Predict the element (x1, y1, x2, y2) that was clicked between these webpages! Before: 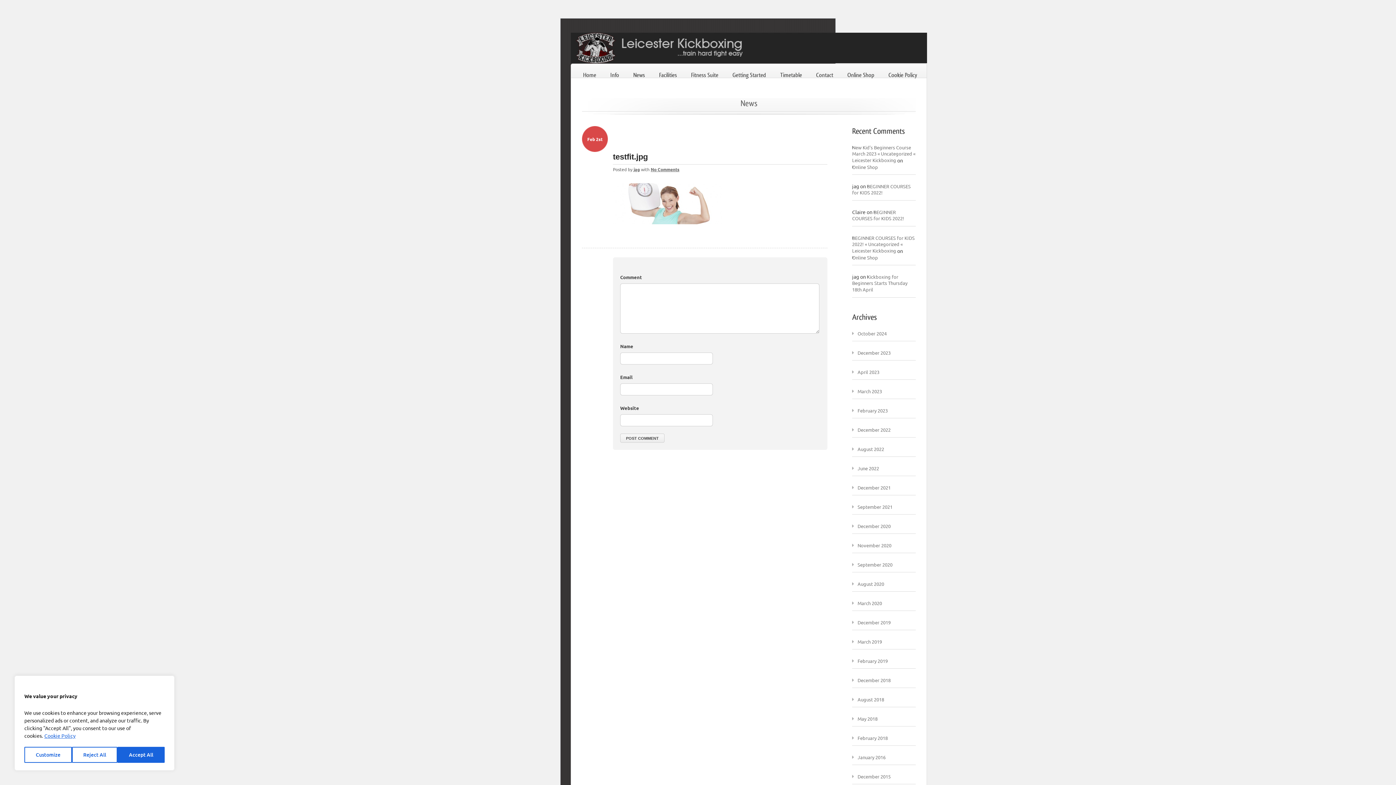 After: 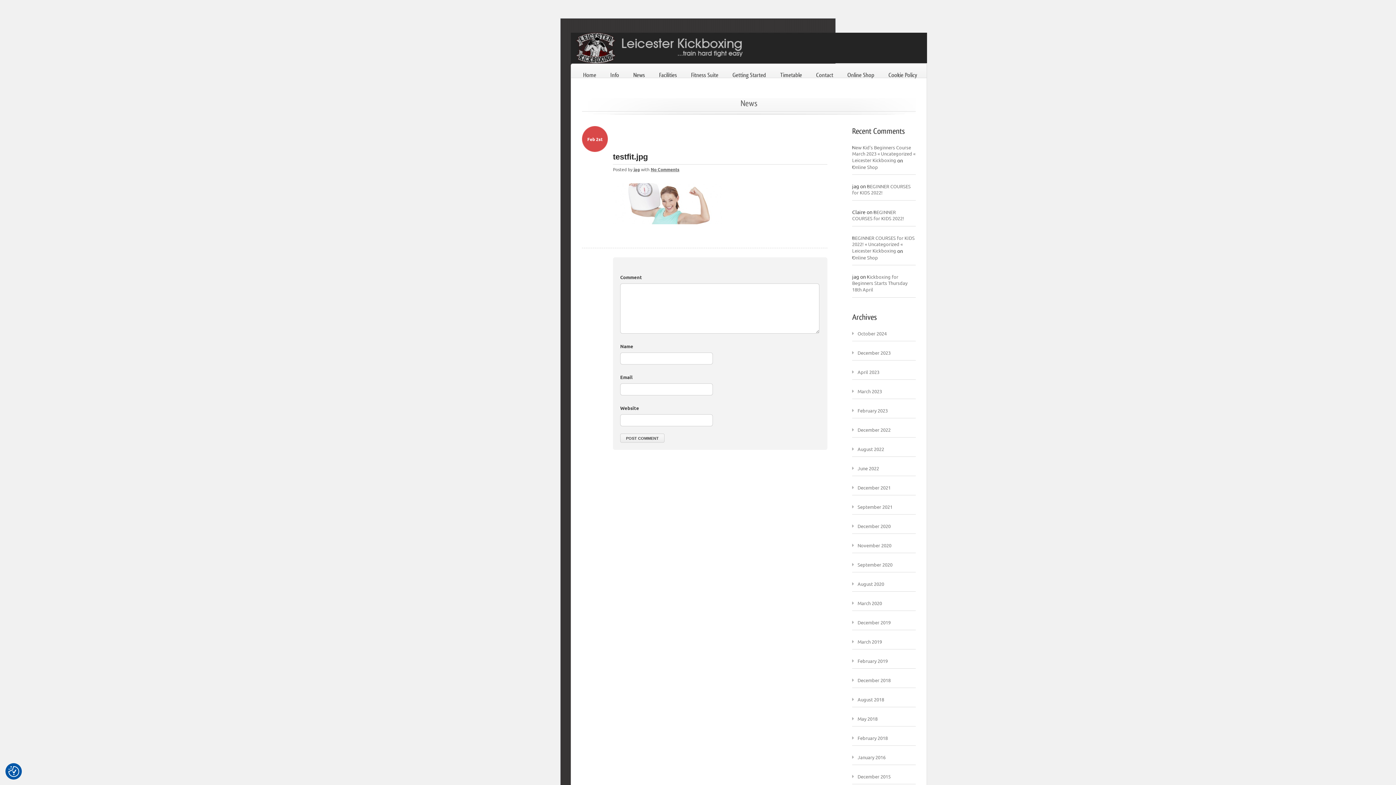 Action: label: Accept All bbox: (117, 747, 164, 763)